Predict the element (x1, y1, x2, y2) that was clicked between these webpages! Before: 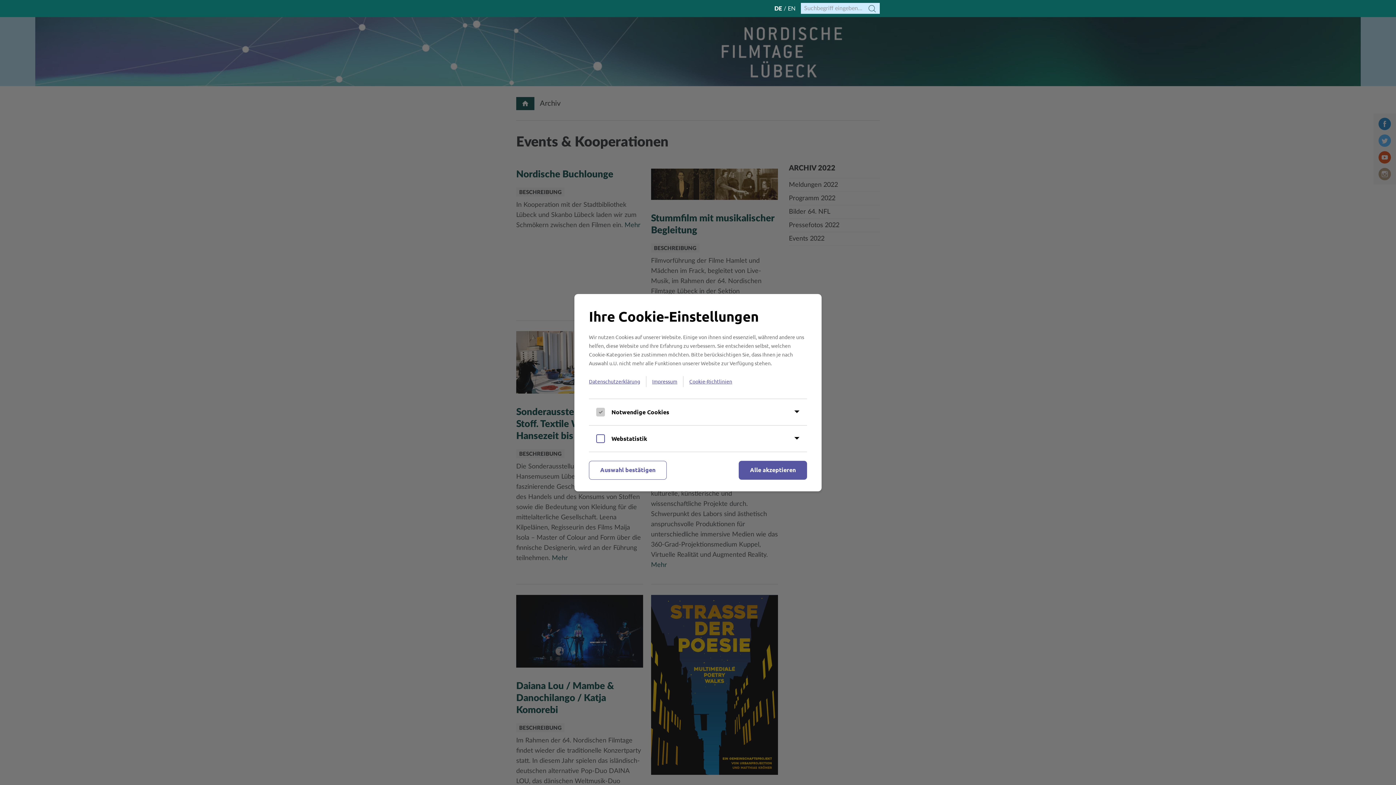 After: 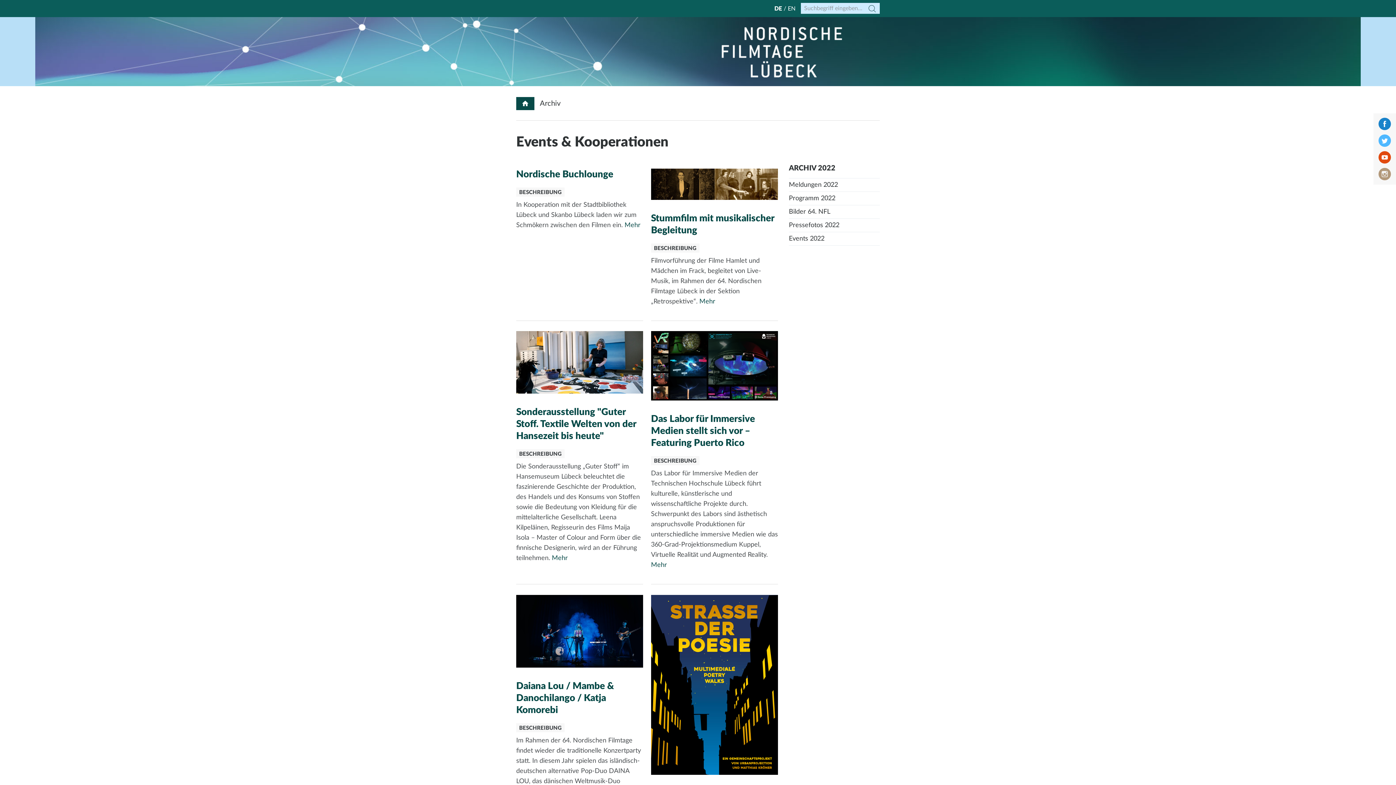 Action: bbox: (738, 460, 807, 479) label: Alle akzeptieren